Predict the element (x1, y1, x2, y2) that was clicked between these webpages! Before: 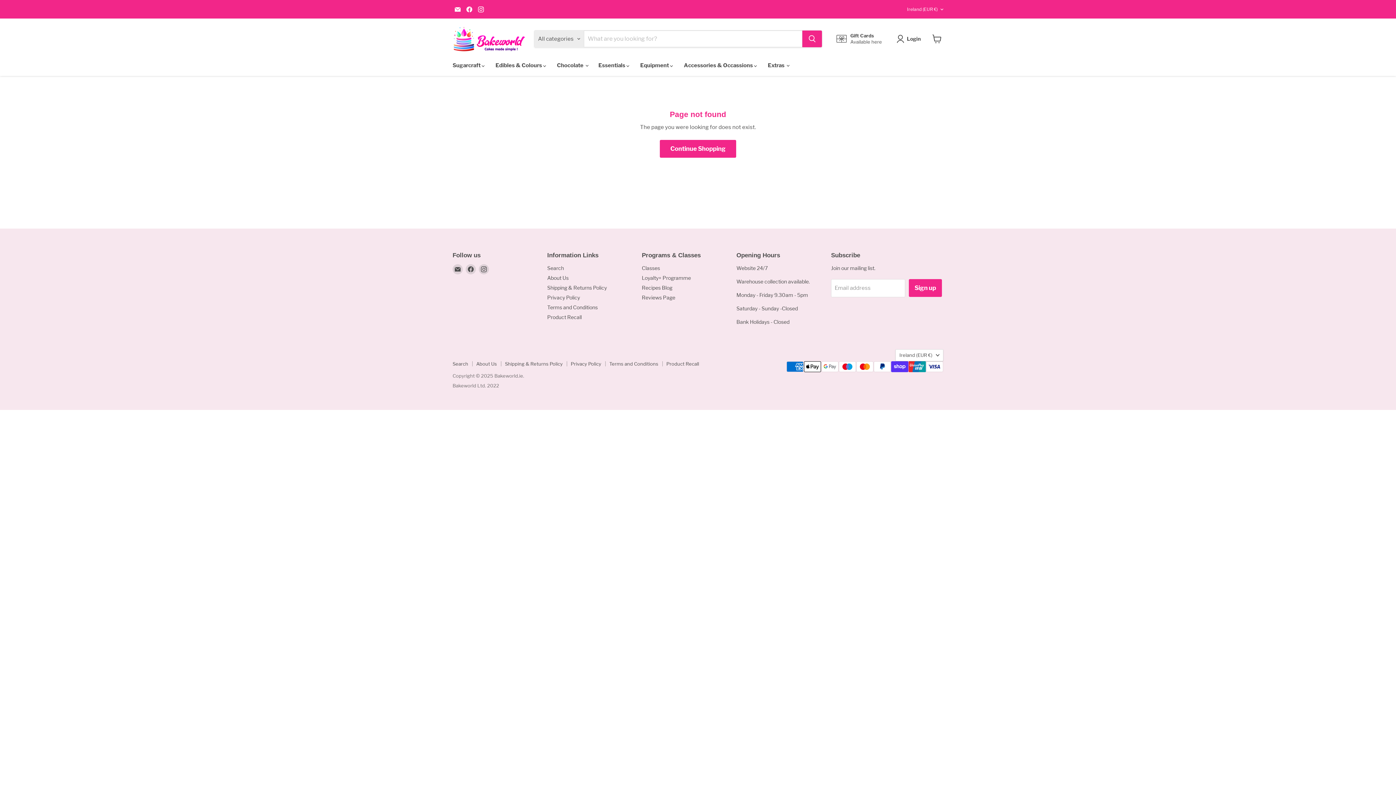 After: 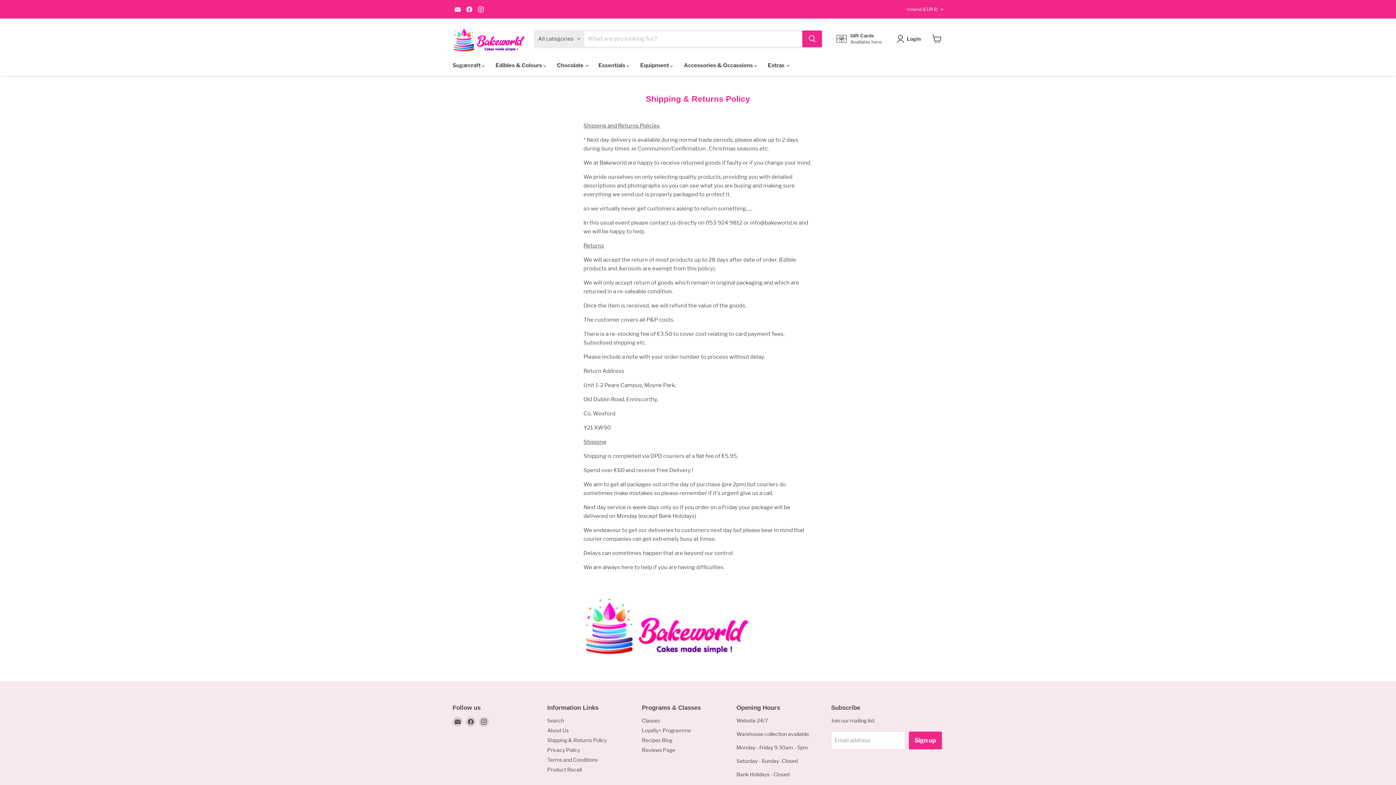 Action: bbox: (505, 361, 562, 366) label: Shipping & Returns Policy